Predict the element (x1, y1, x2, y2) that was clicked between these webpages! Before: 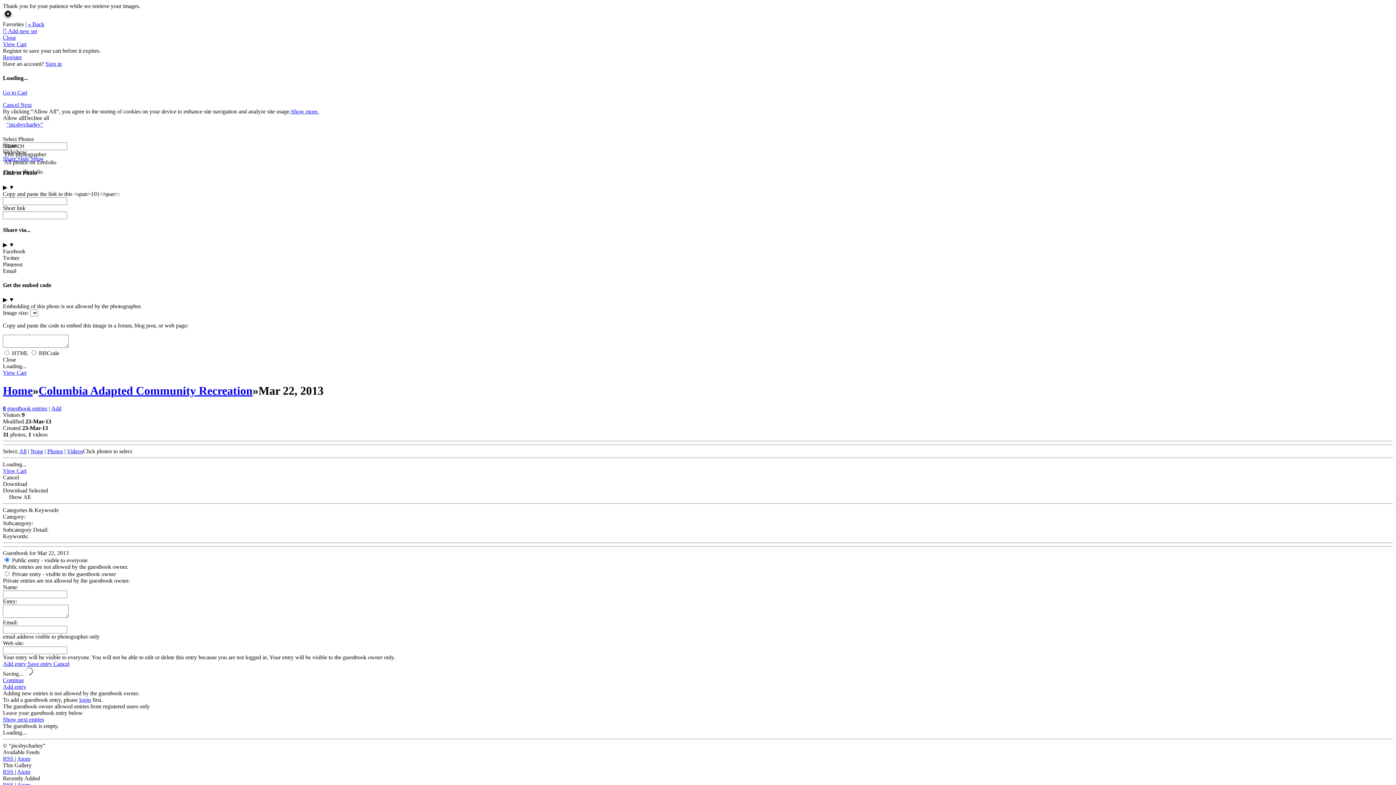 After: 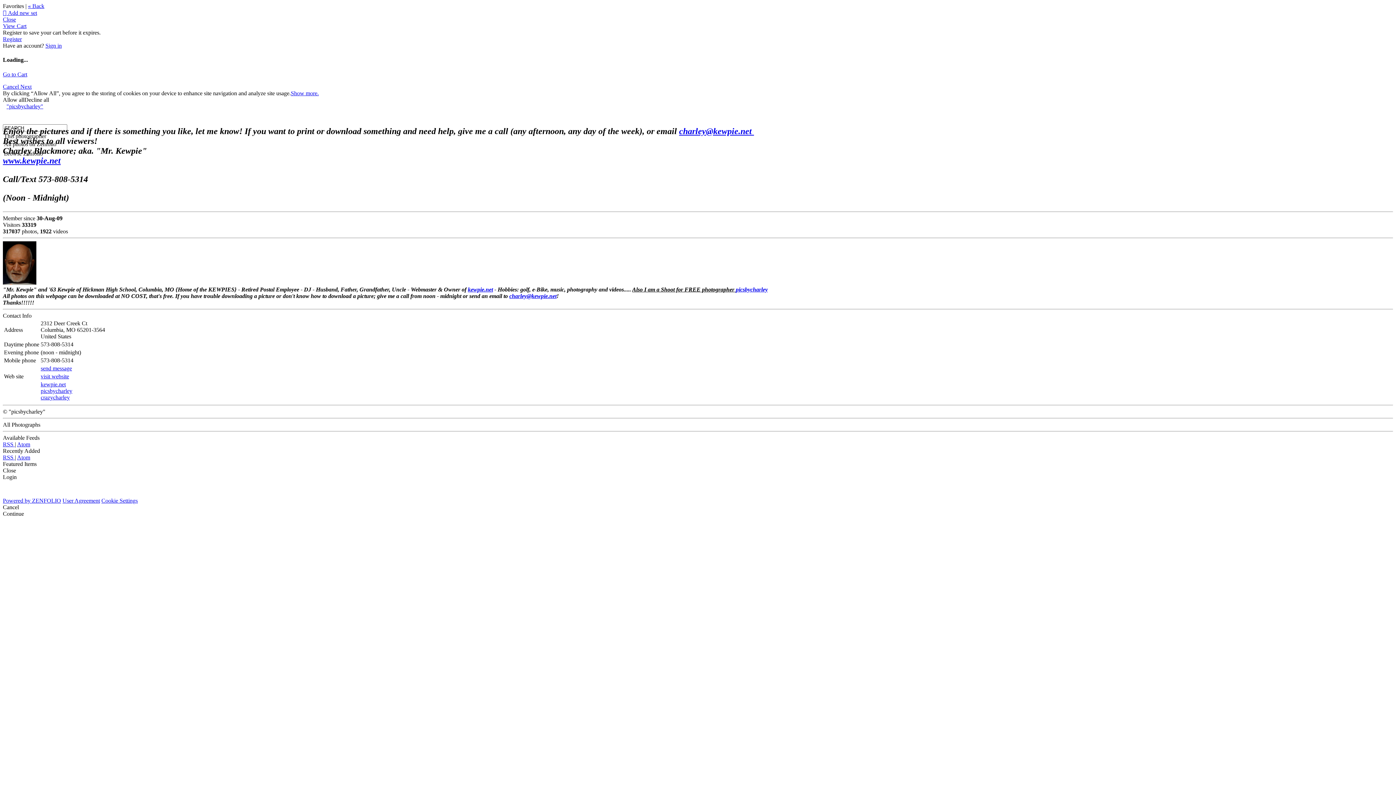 Action: bbox: (2, 384, 32, 397) label: Home